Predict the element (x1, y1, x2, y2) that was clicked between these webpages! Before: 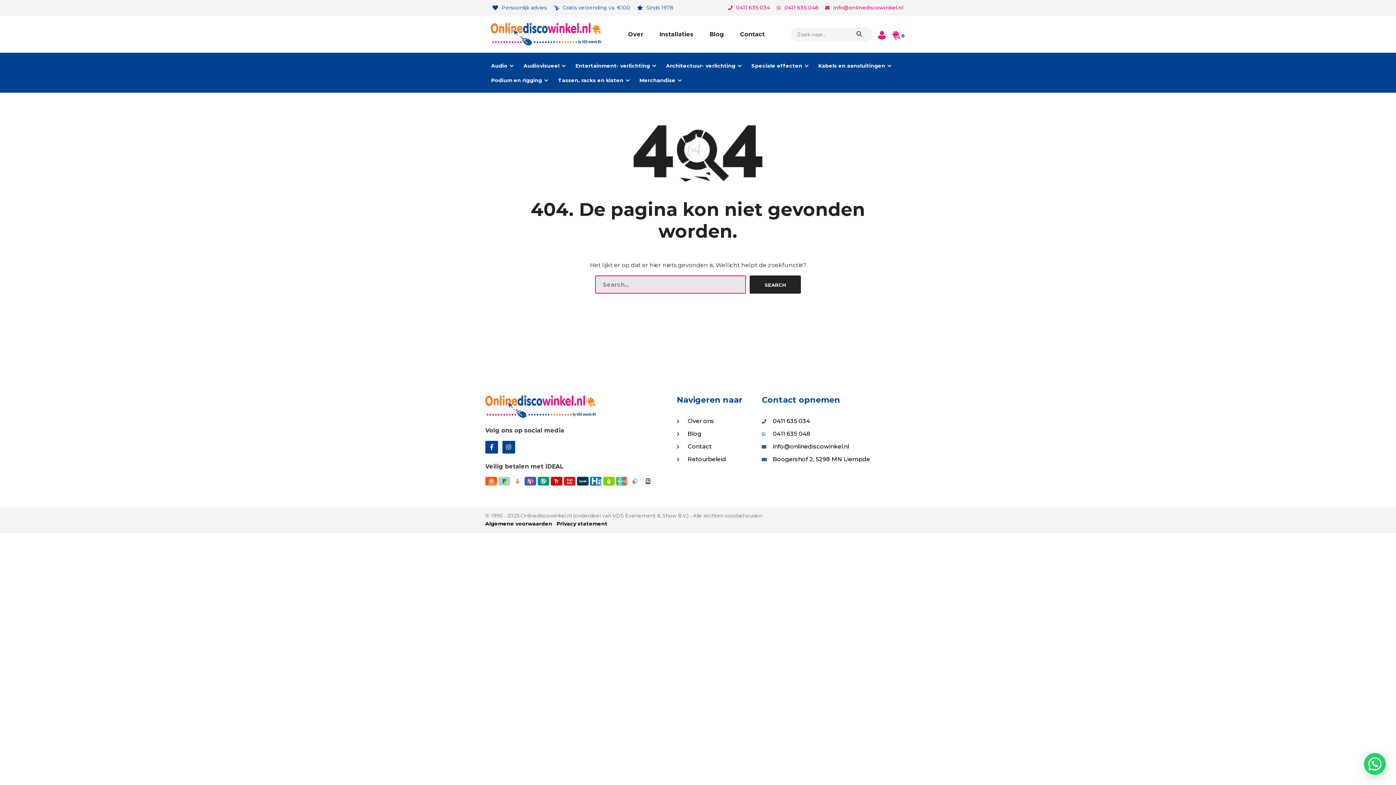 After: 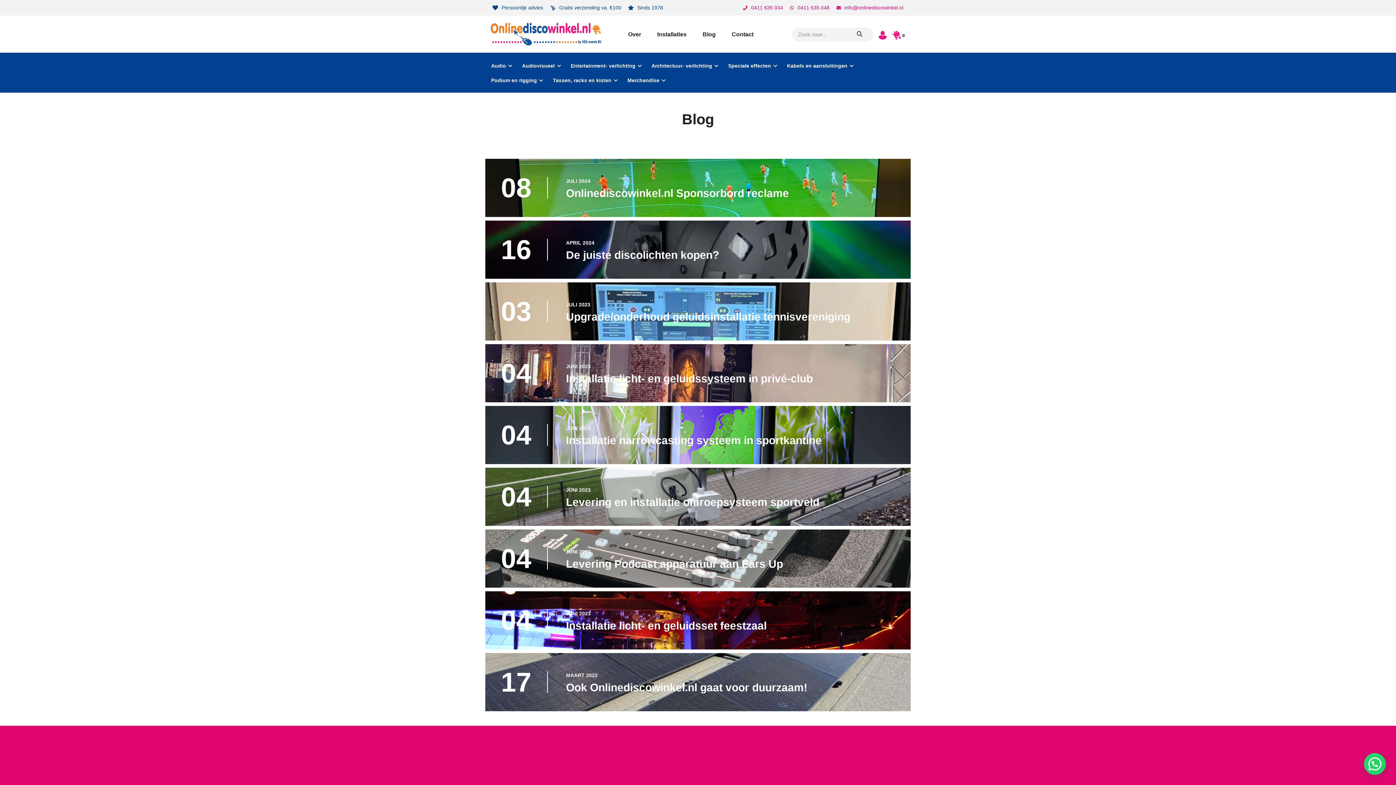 Action: label: Blog bbox: (676, 430, 701, 437)